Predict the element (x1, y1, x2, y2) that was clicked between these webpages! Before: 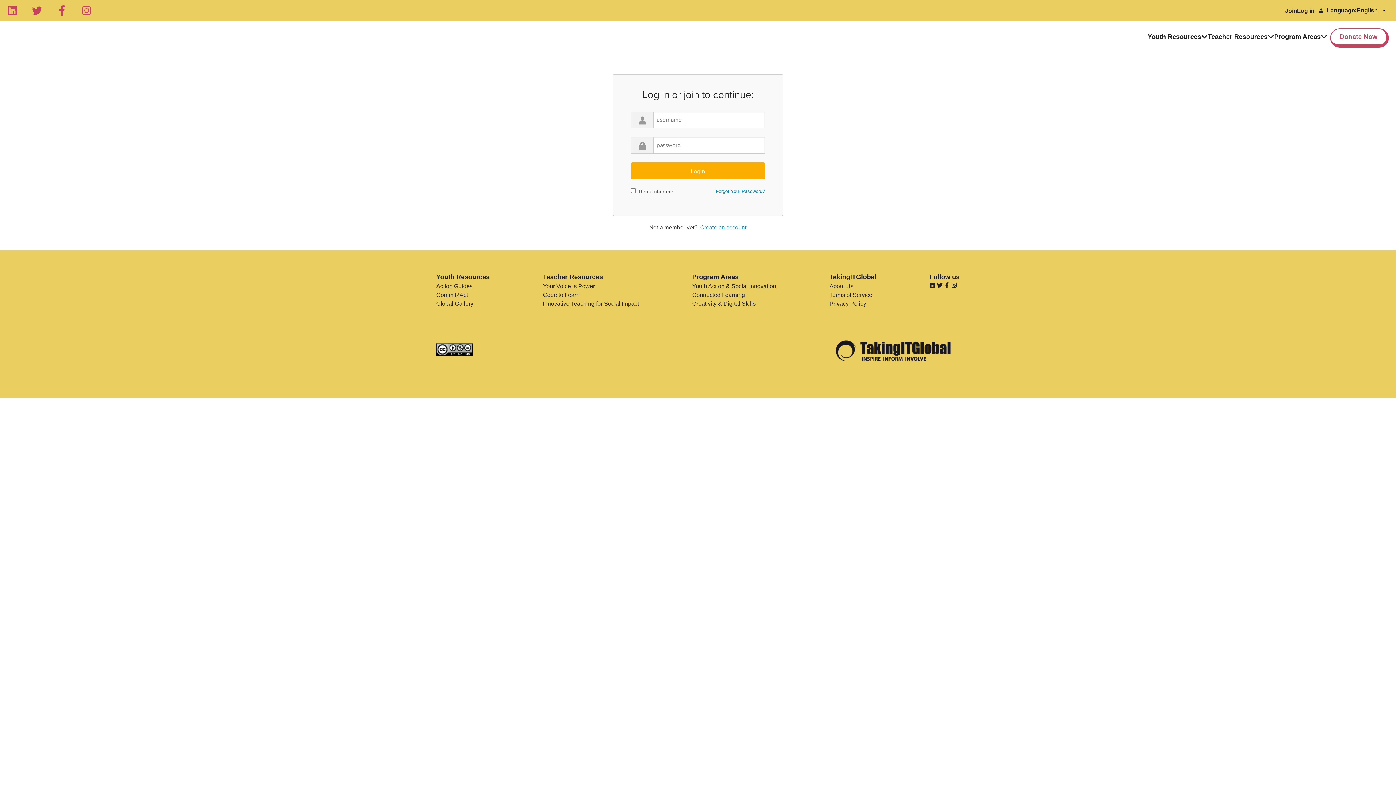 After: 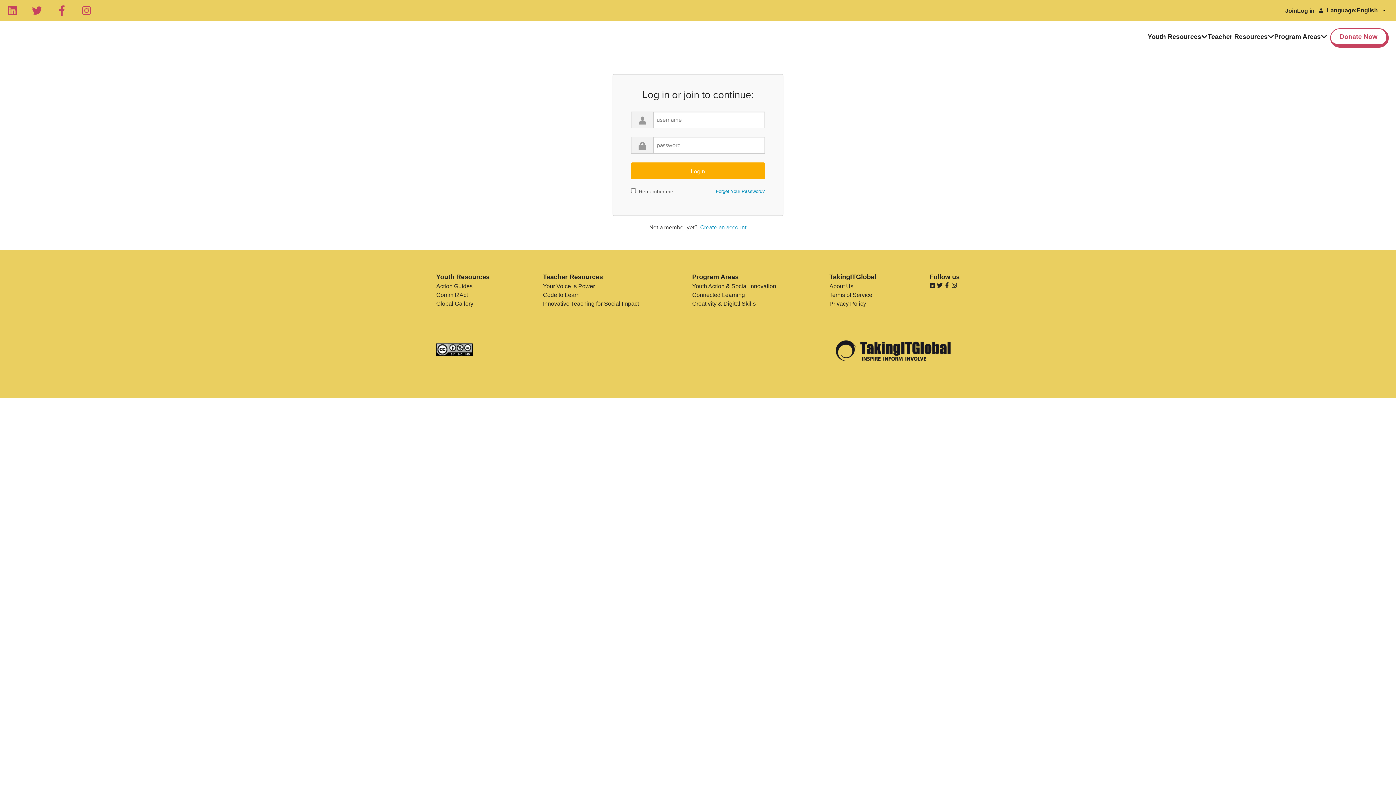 Action: label: Innovative Teaching for Social Impact bbox: (543, 299, 639, 308)